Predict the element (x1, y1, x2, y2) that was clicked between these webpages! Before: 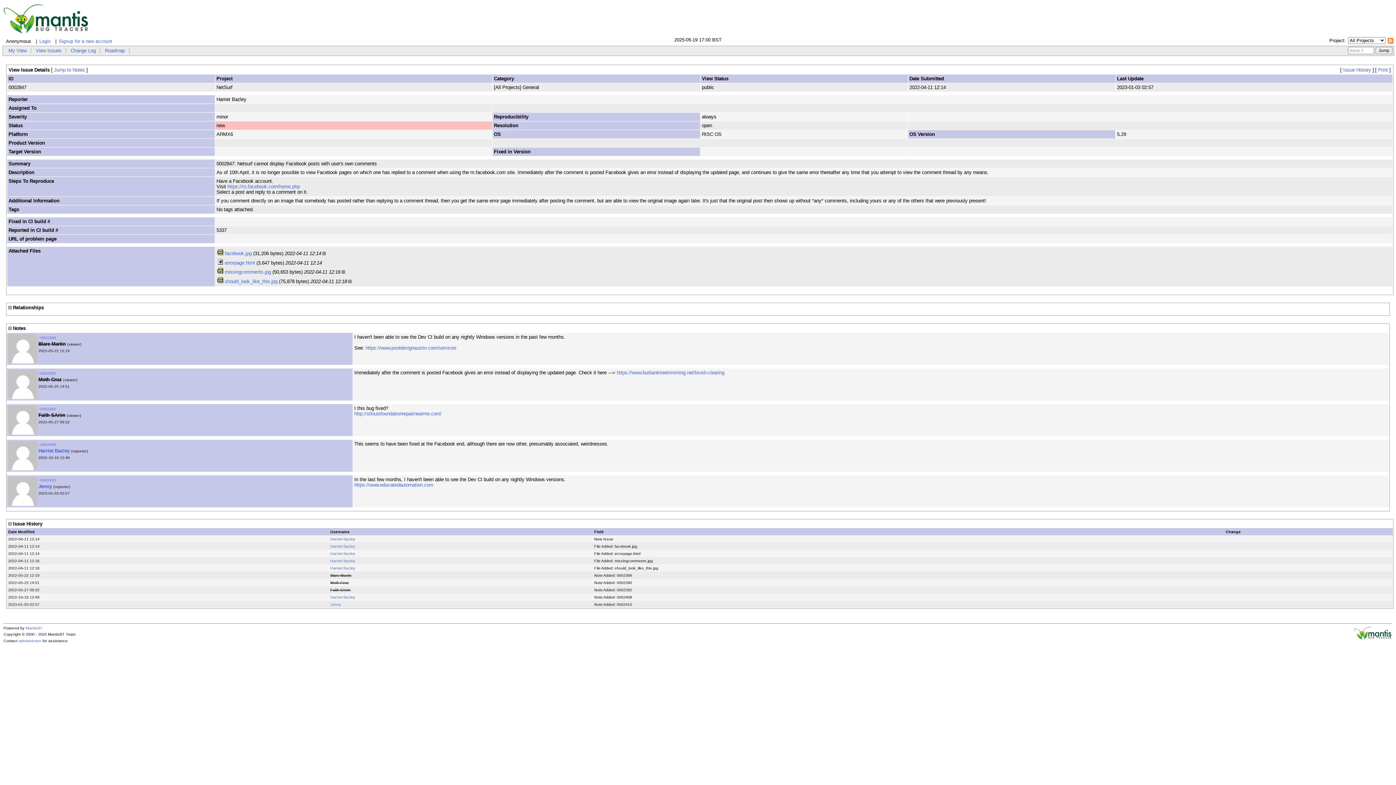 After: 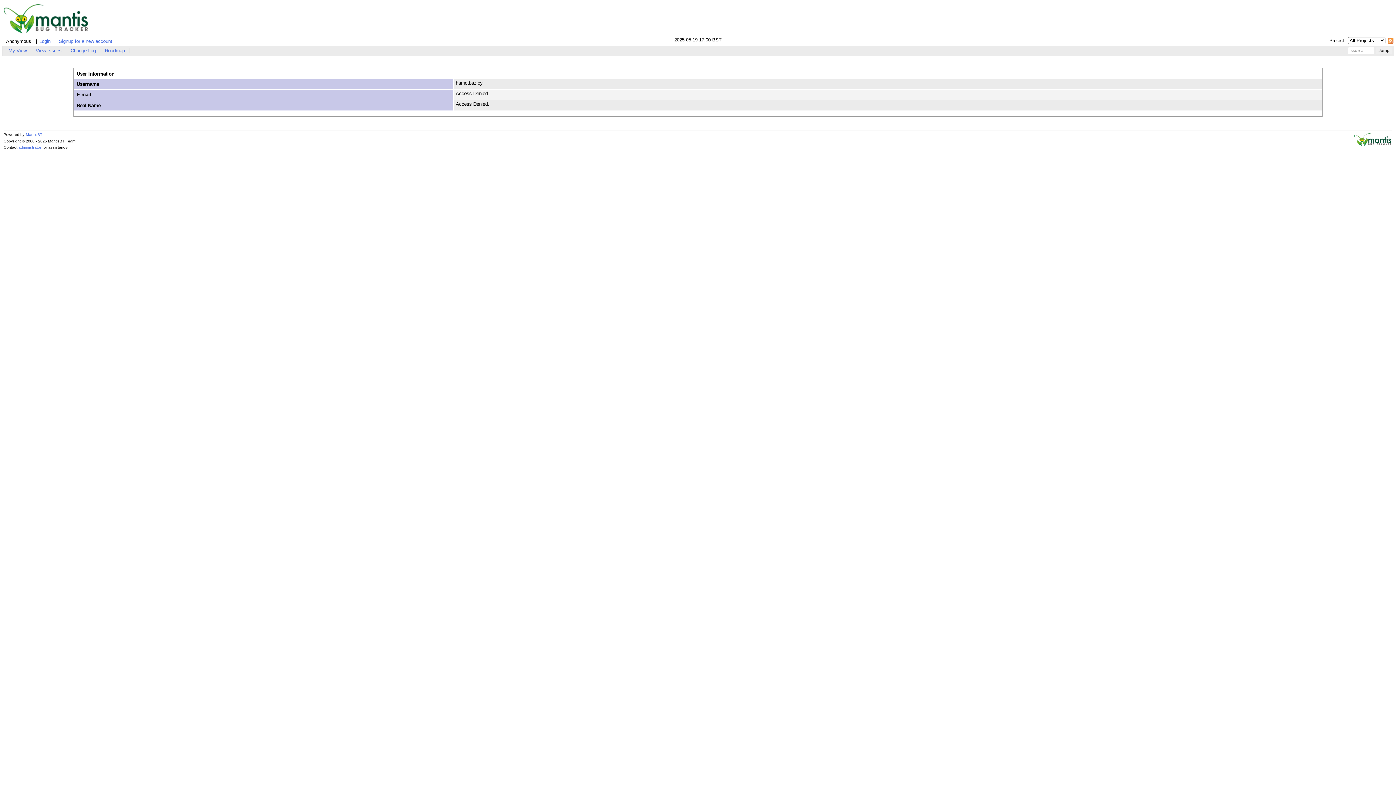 Action: label: Harriet Bazley bbox: (38, 448, 69, 453)